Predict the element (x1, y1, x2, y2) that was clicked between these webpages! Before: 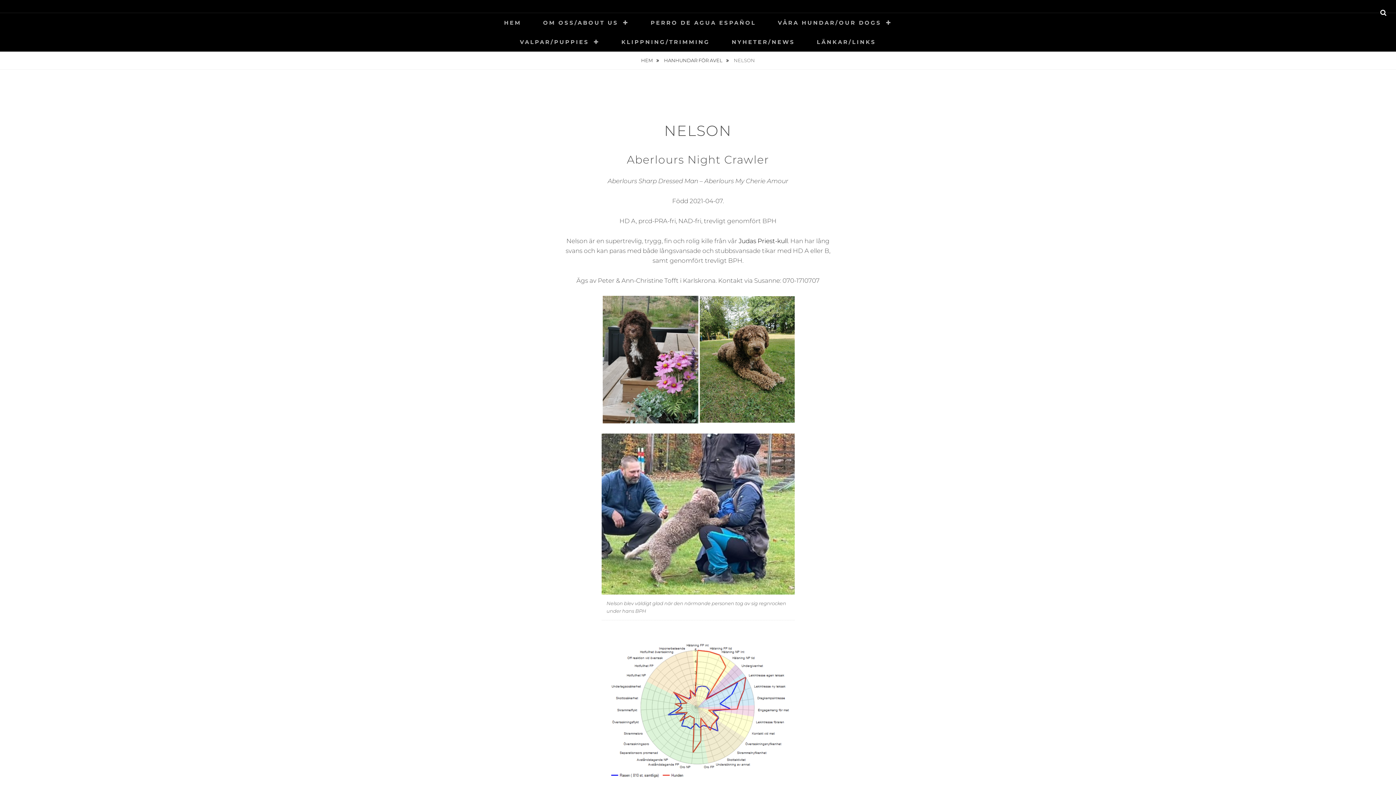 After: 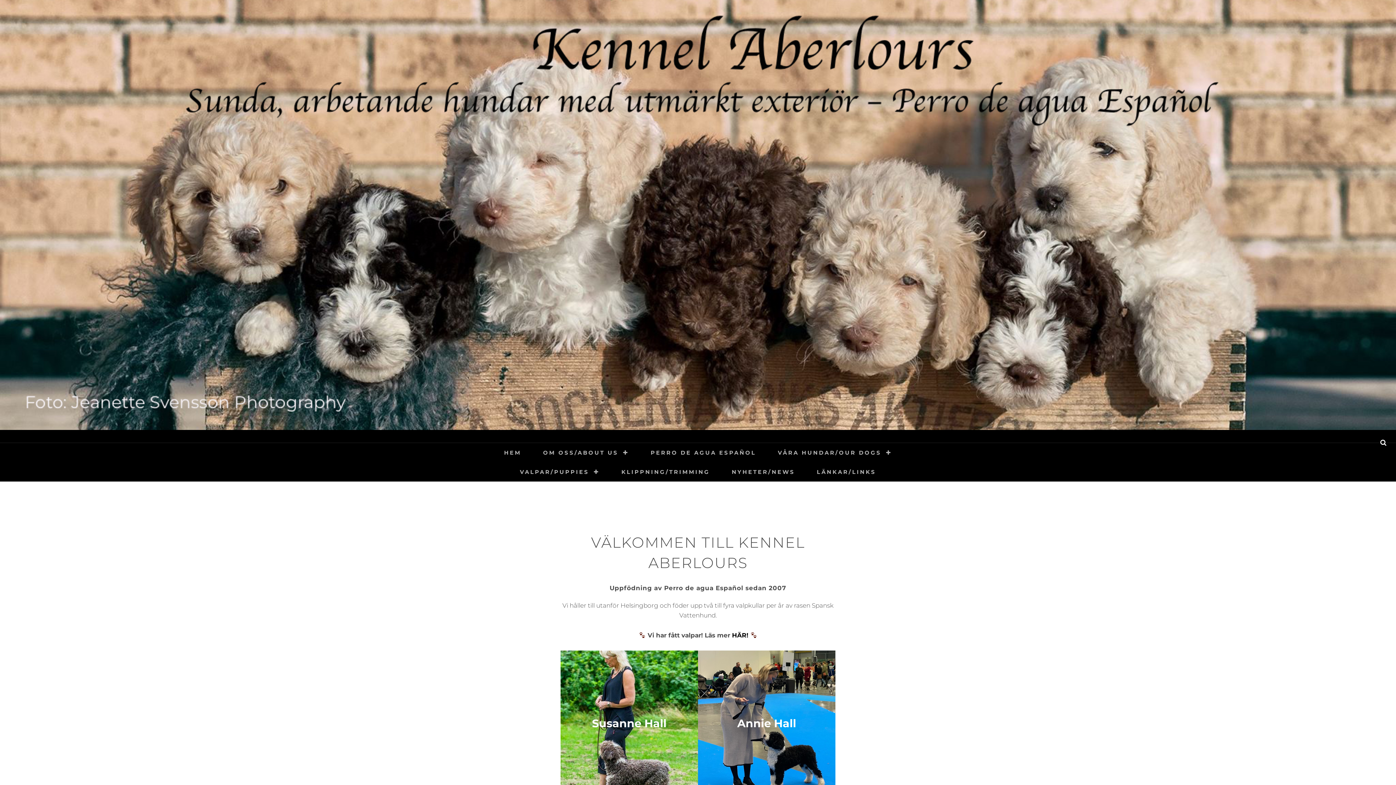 Action: label: HEM  bbox: (638, 51, 661, 69)